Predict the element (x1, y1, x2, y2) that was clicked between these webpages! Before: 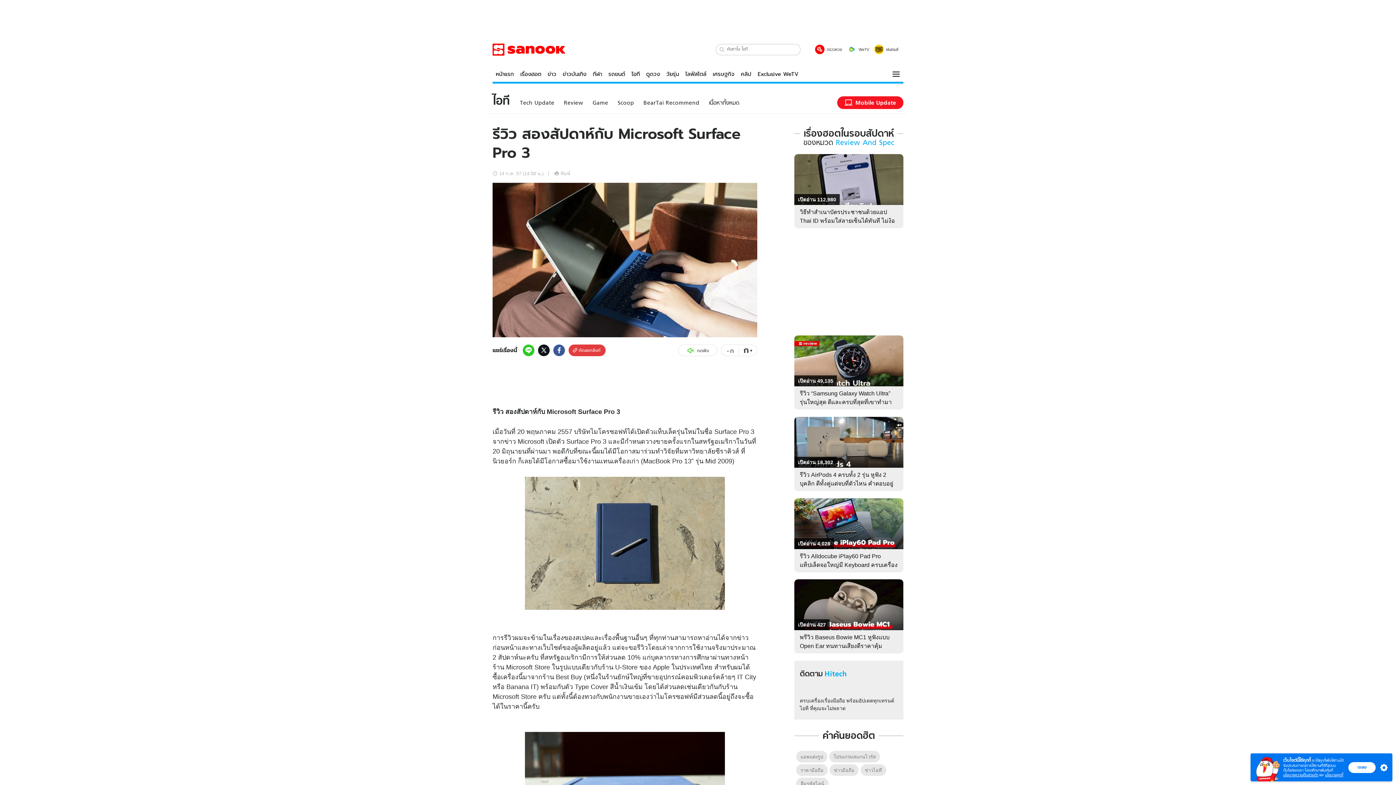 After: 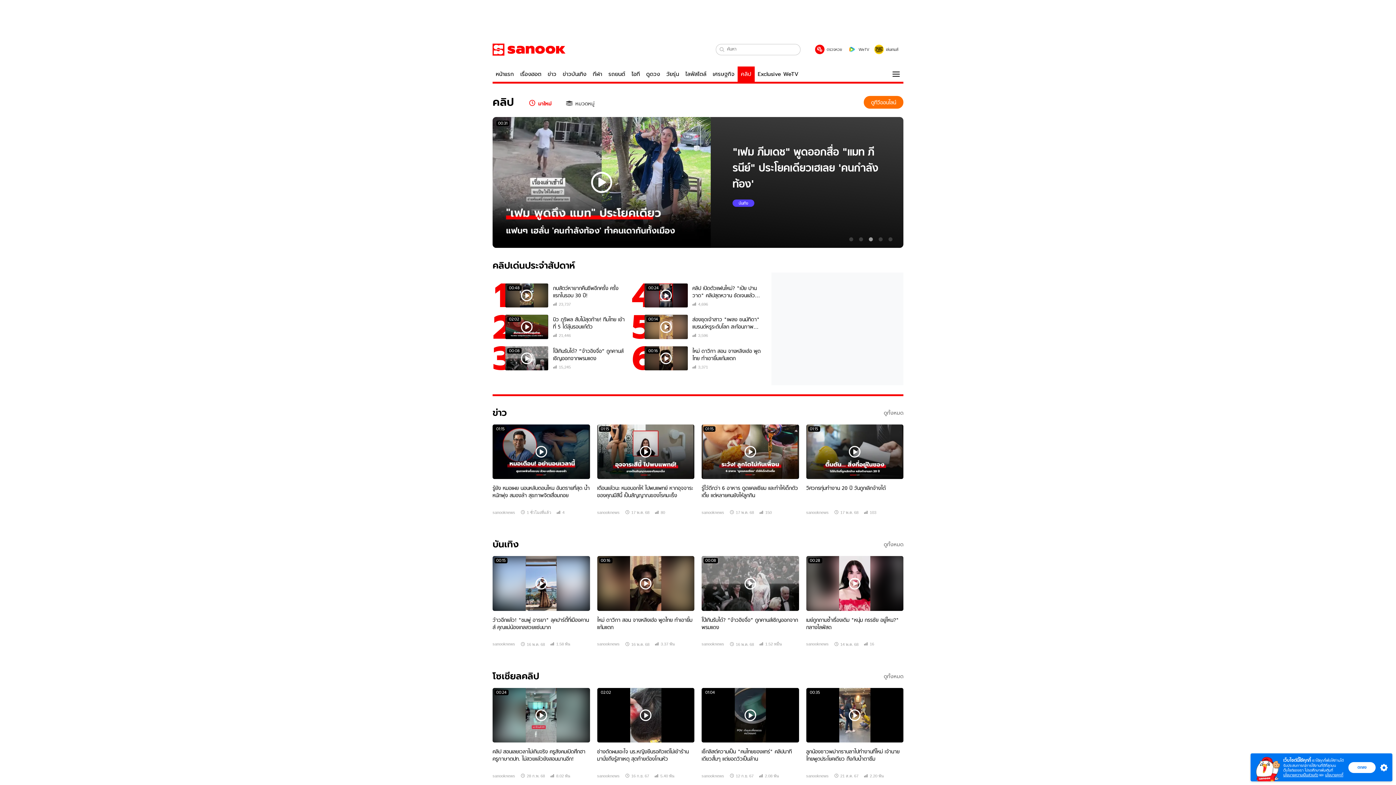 Action: bbox: (737, 66, 754, 81) label: คลิป